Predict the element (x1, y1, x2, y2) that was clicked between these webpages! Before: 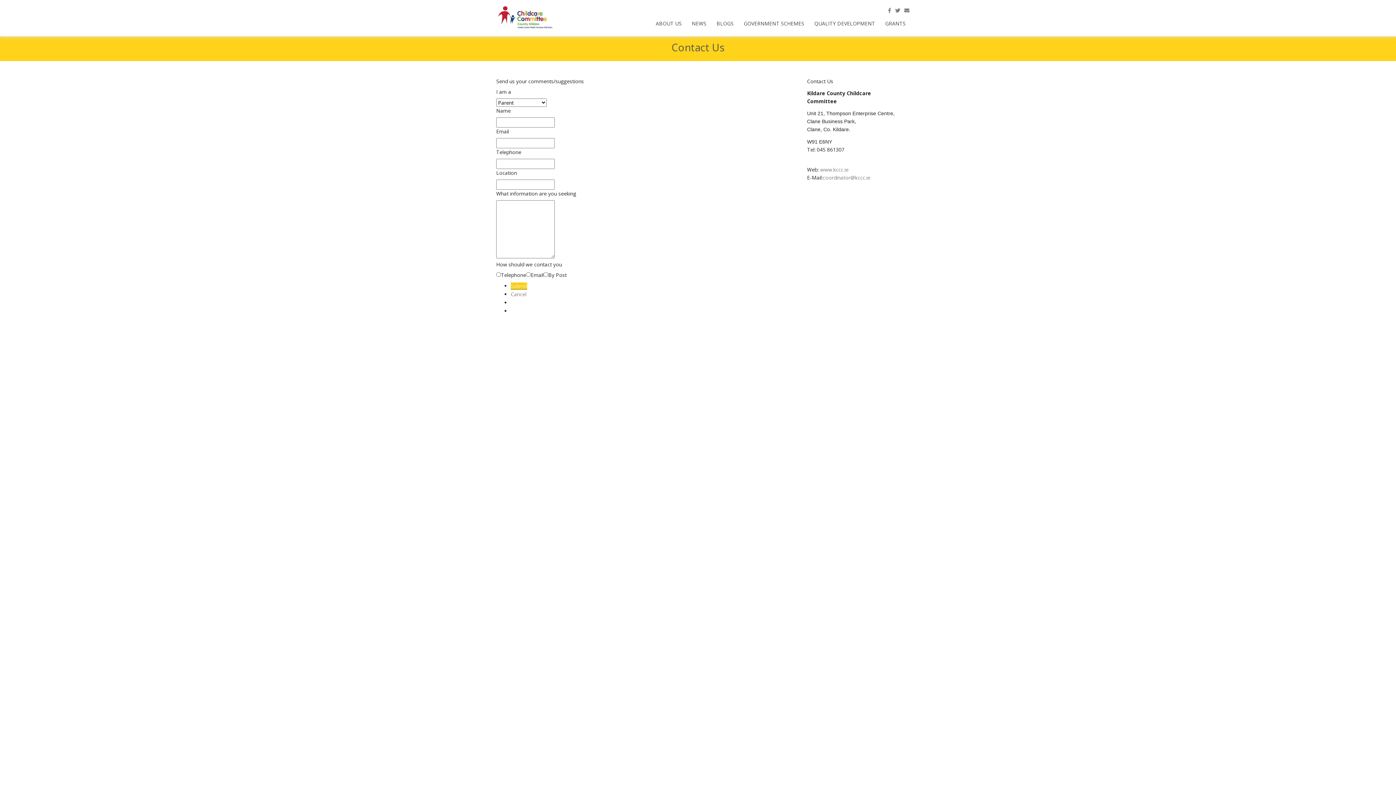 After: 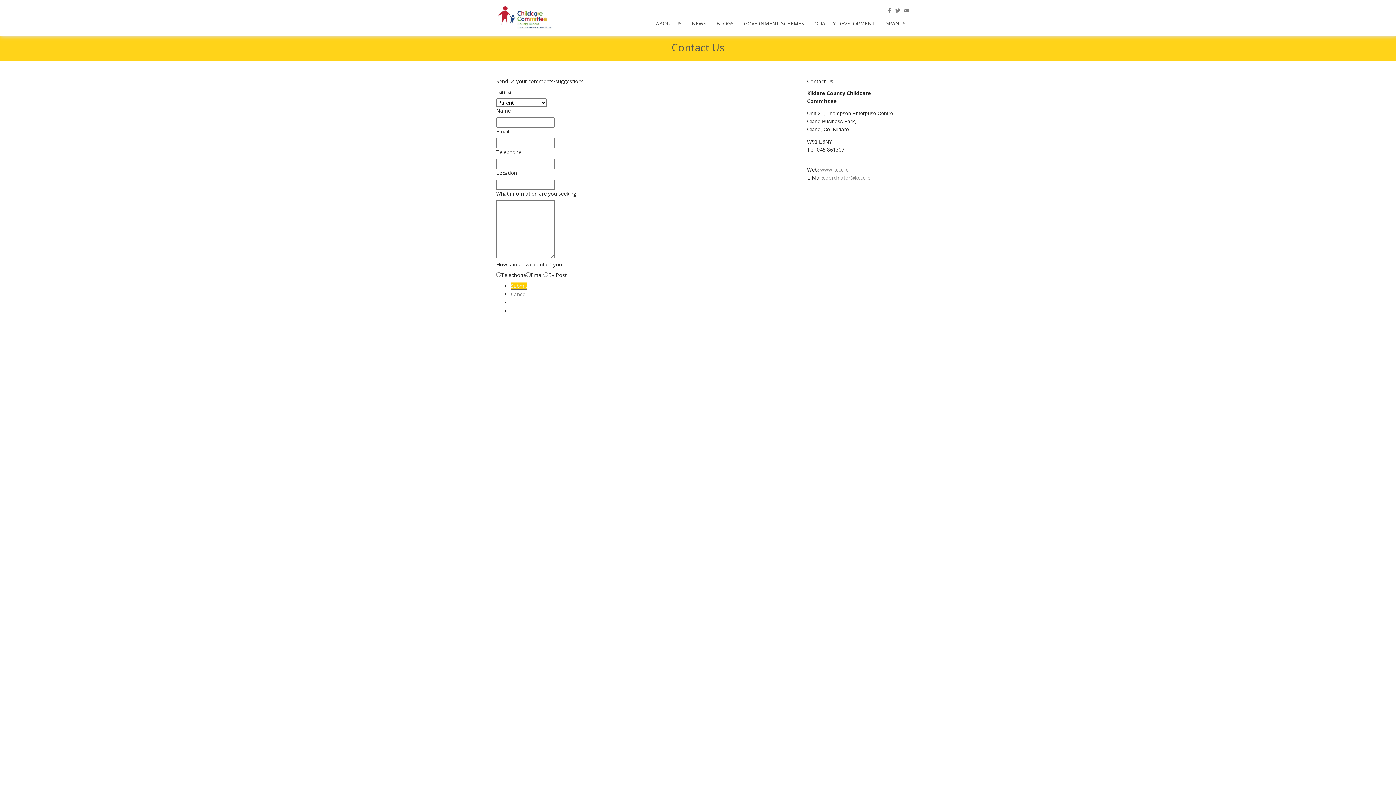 Action: label: Cancel bbox: (510, 290, 526, 297)